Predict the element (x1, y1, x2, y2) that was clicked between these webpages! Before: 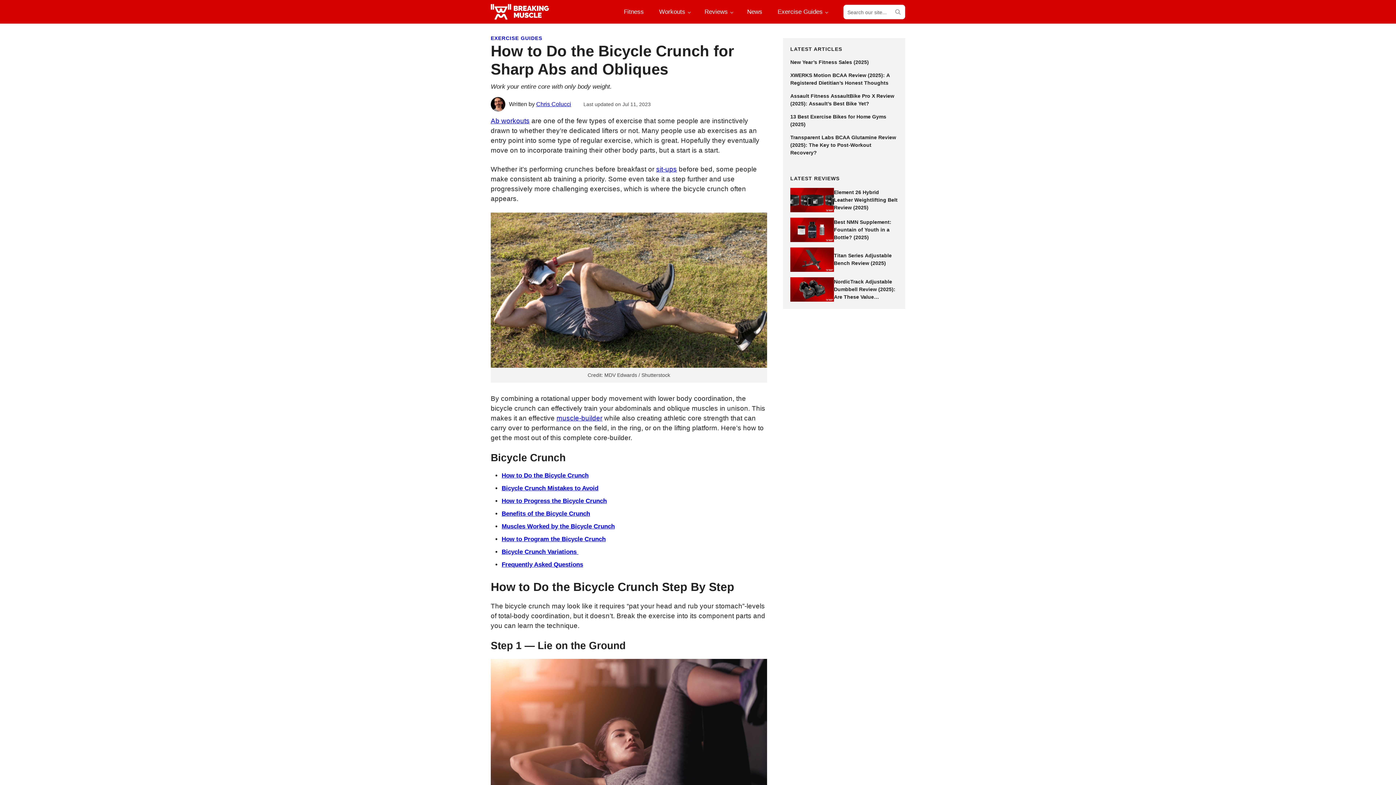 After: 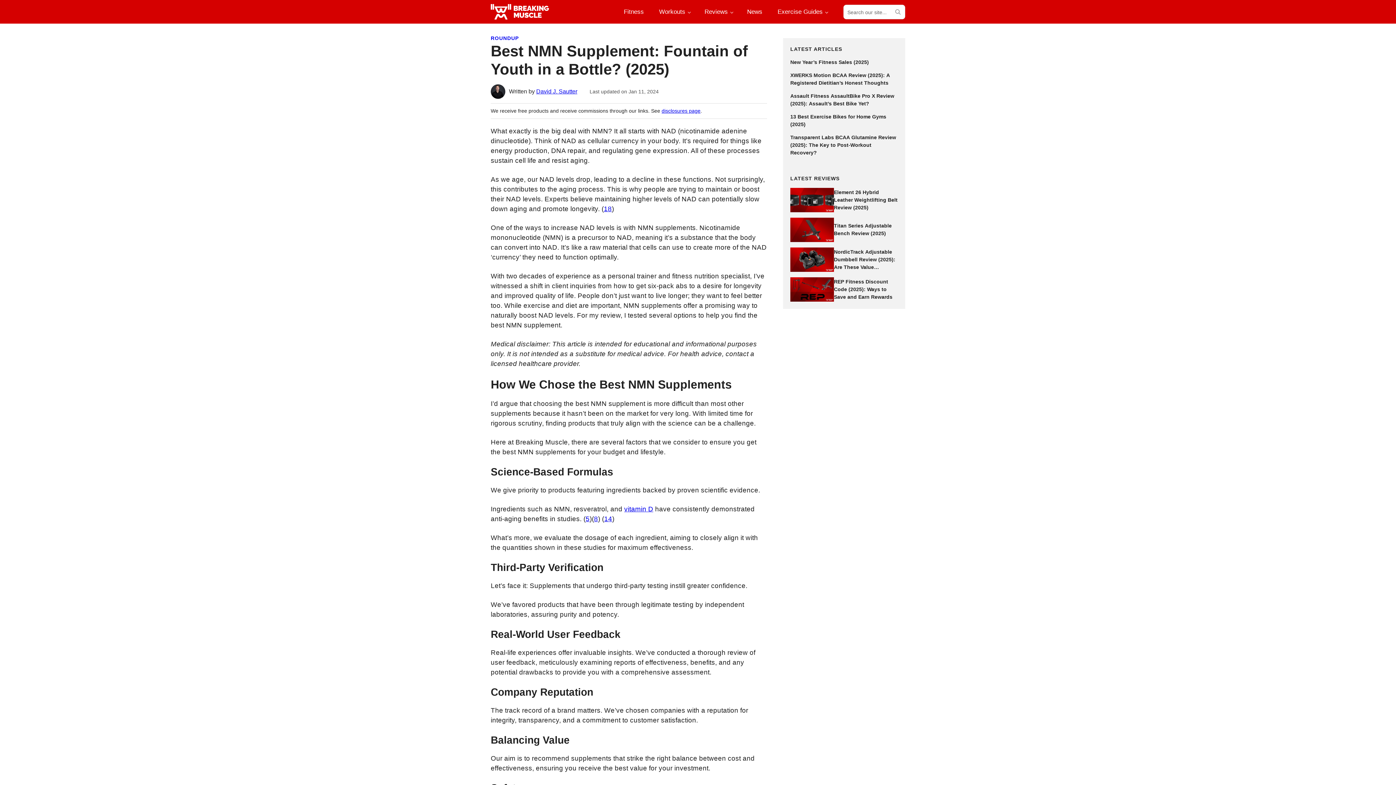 Action: bbox: (790, 217, 834, 242)